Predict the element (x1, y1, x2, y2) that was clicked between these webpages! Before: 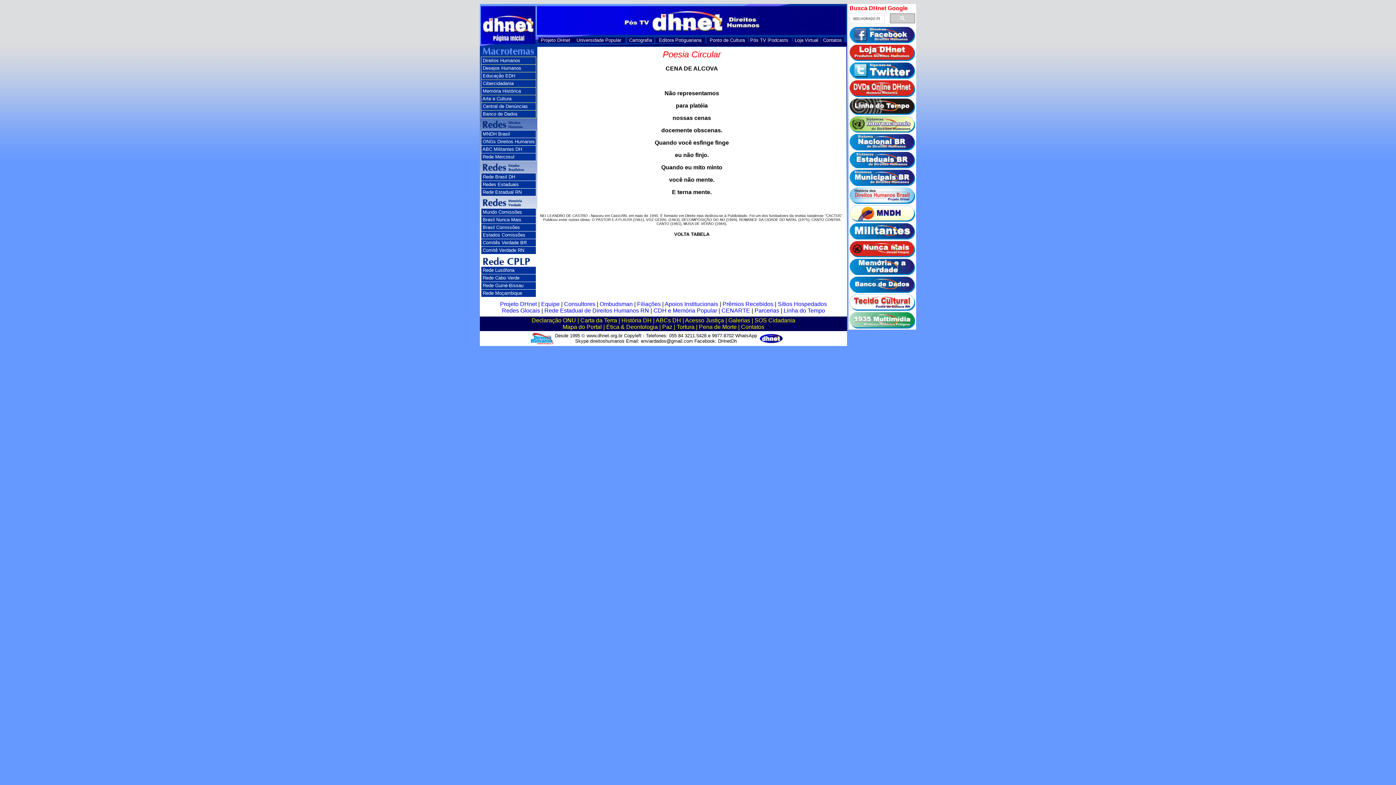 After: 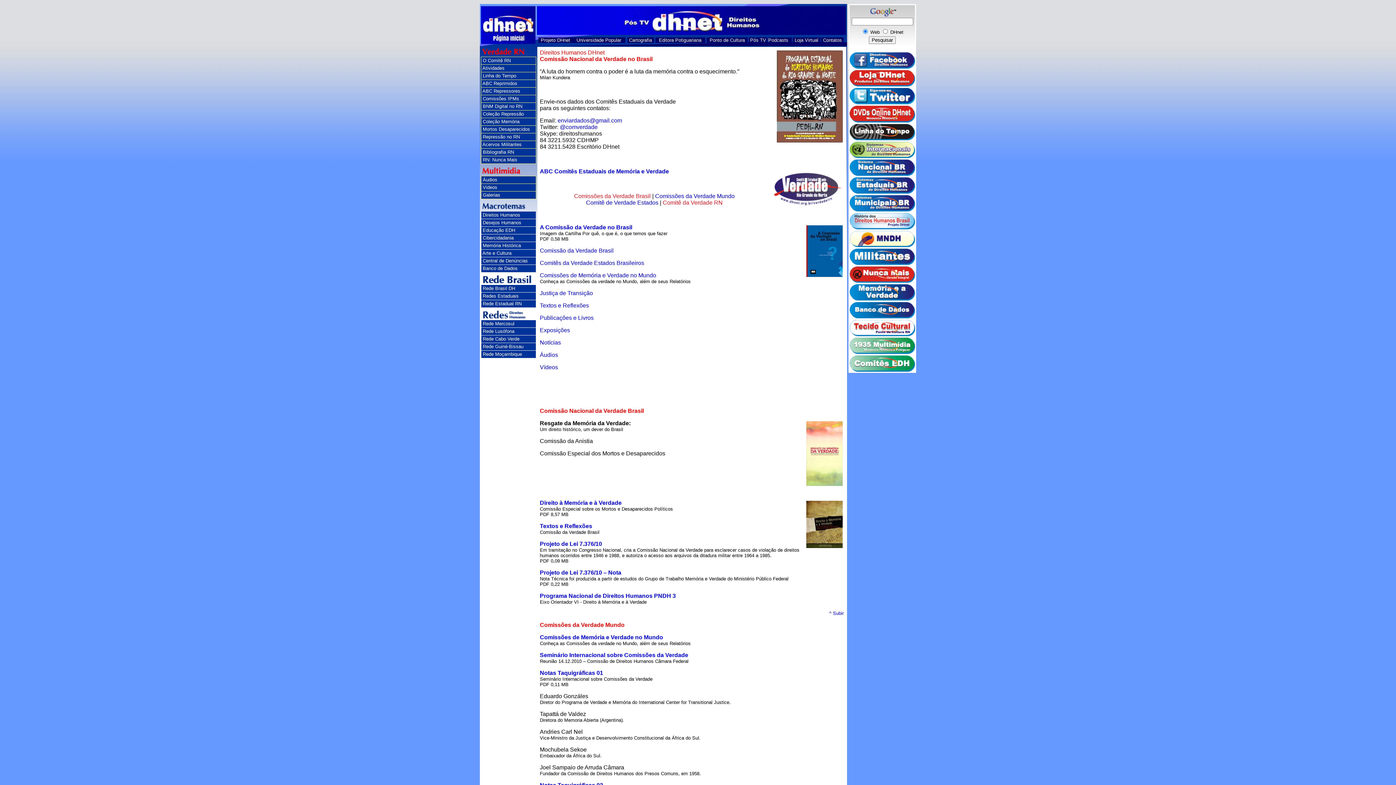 Action: bbox: (482, 240, 526, 245) label: Comitês Verdade BR